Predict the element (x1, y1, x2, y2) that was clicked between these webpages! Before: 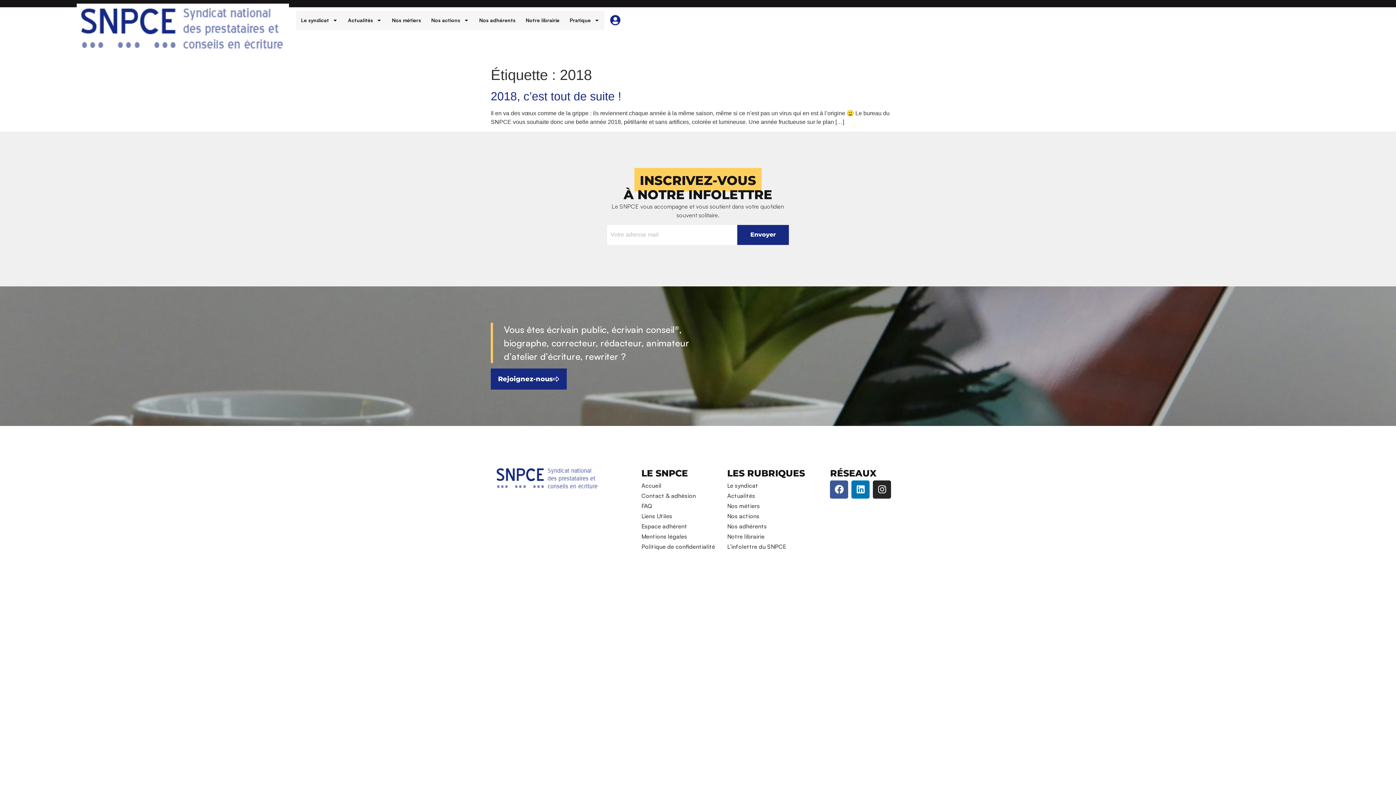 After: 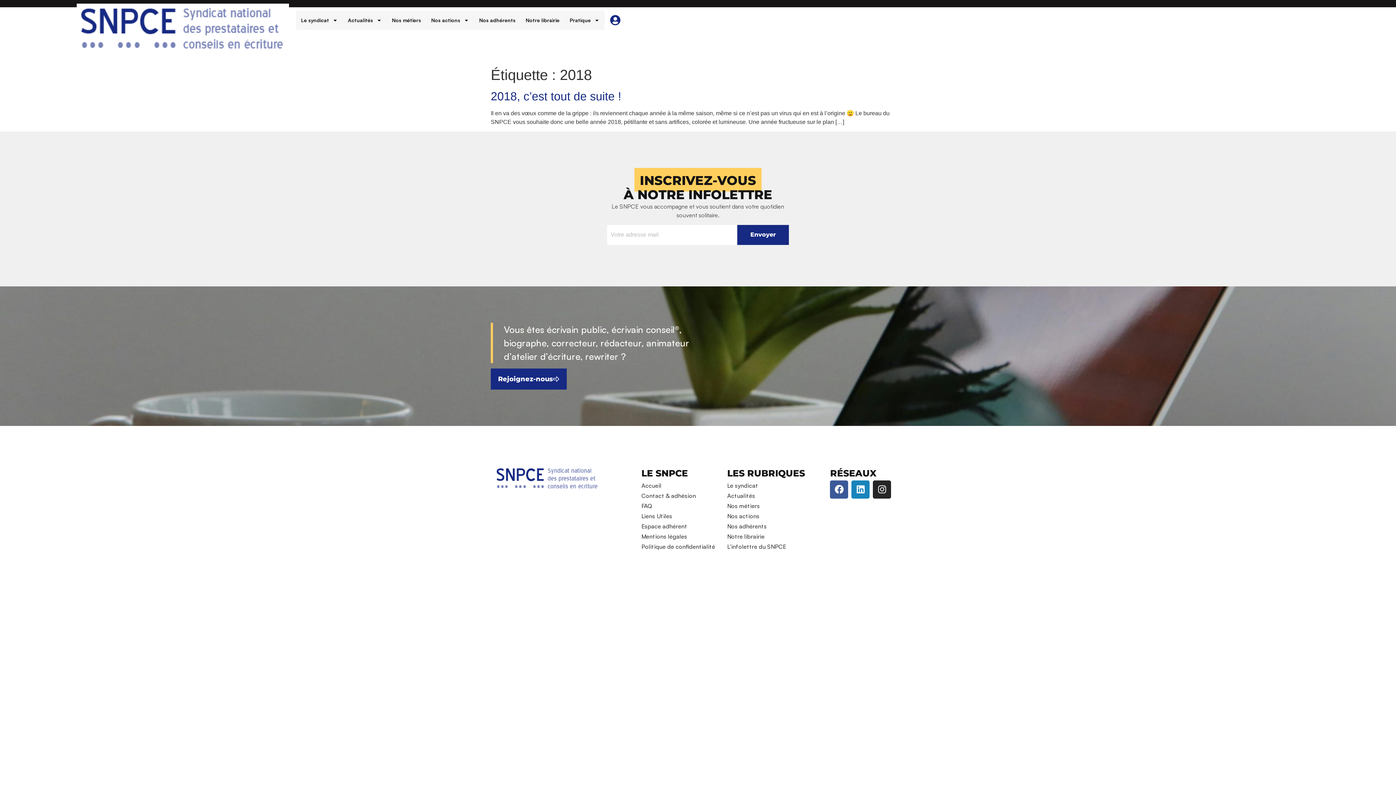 Action: bbox: (851, 480, 869, 498) label: Linkedin